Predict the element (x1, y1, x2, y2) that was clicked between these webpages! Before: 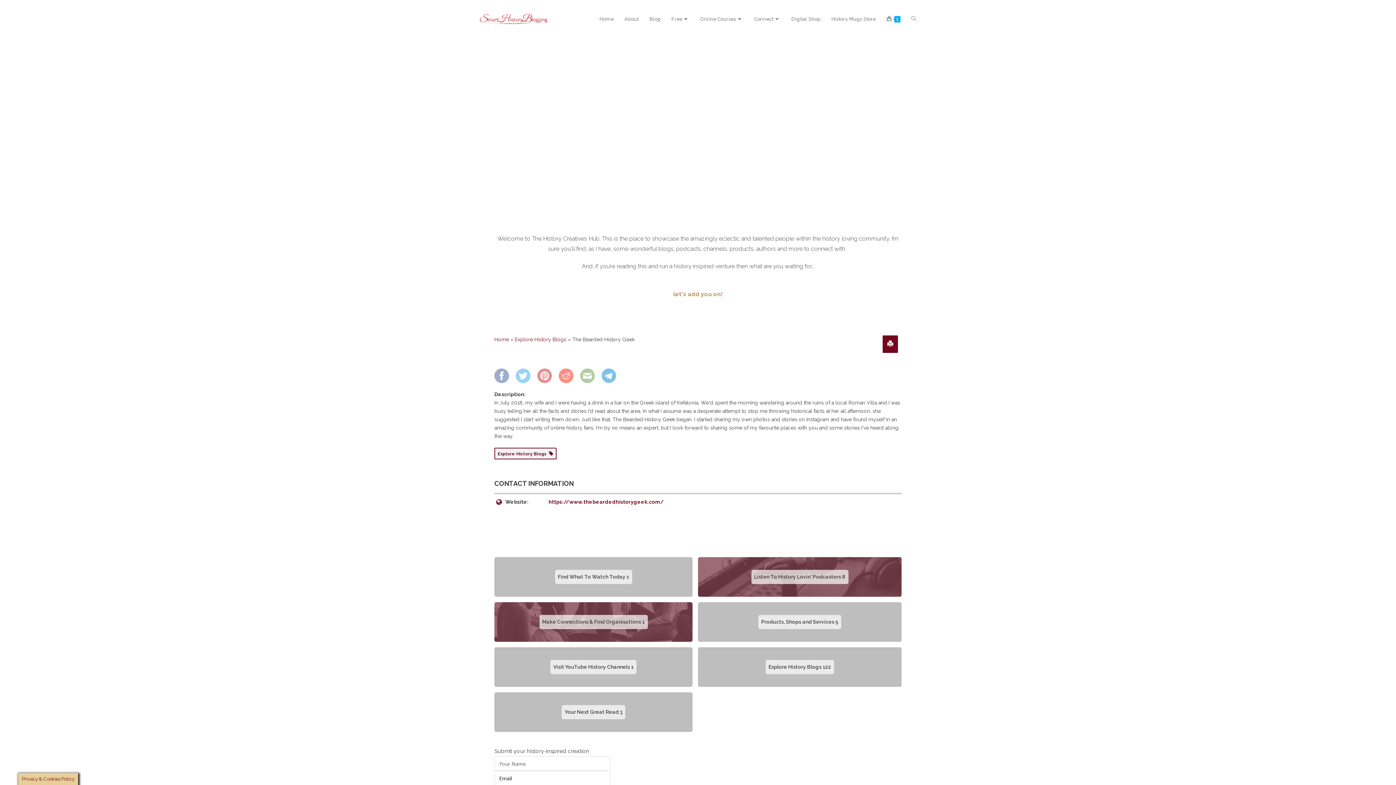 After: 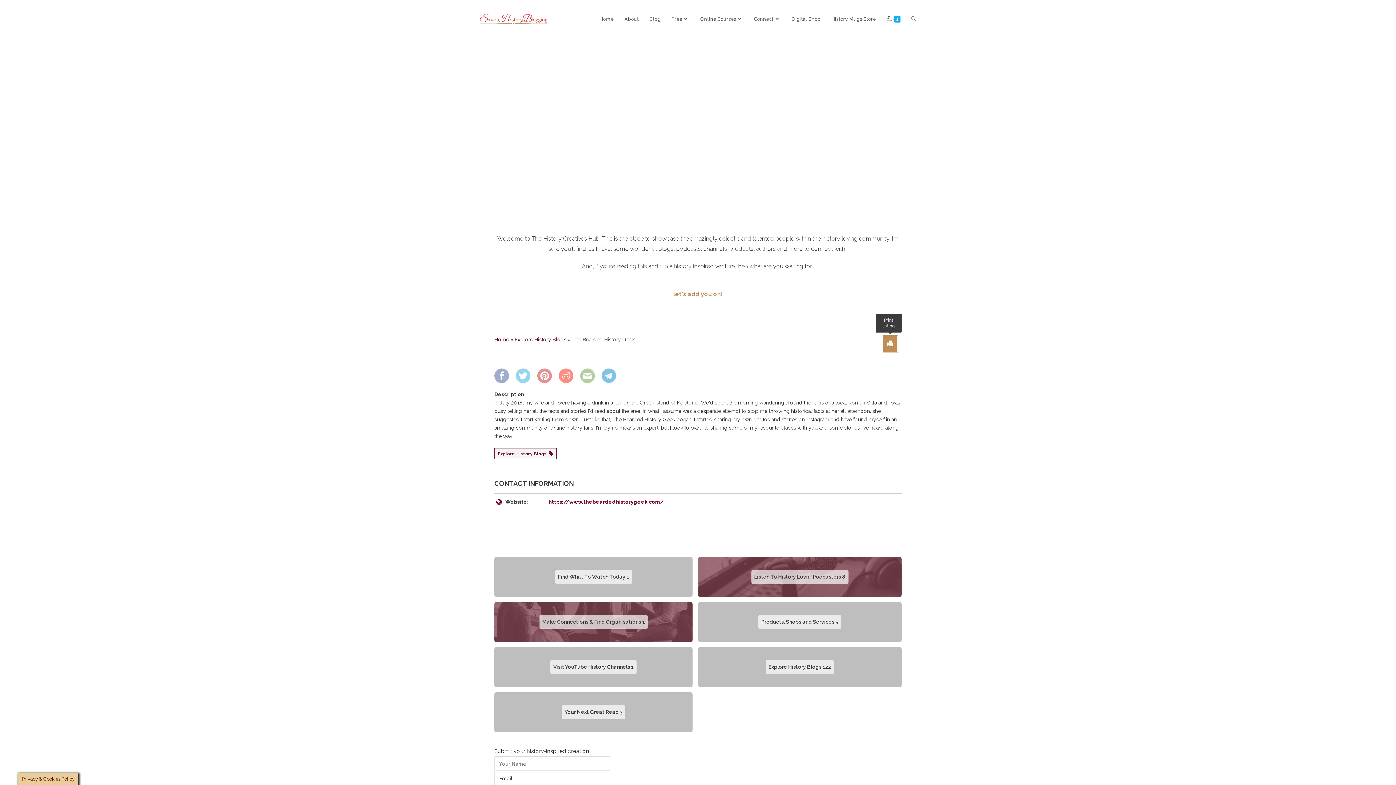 Action: bbox: (882, 335, 898, 353)